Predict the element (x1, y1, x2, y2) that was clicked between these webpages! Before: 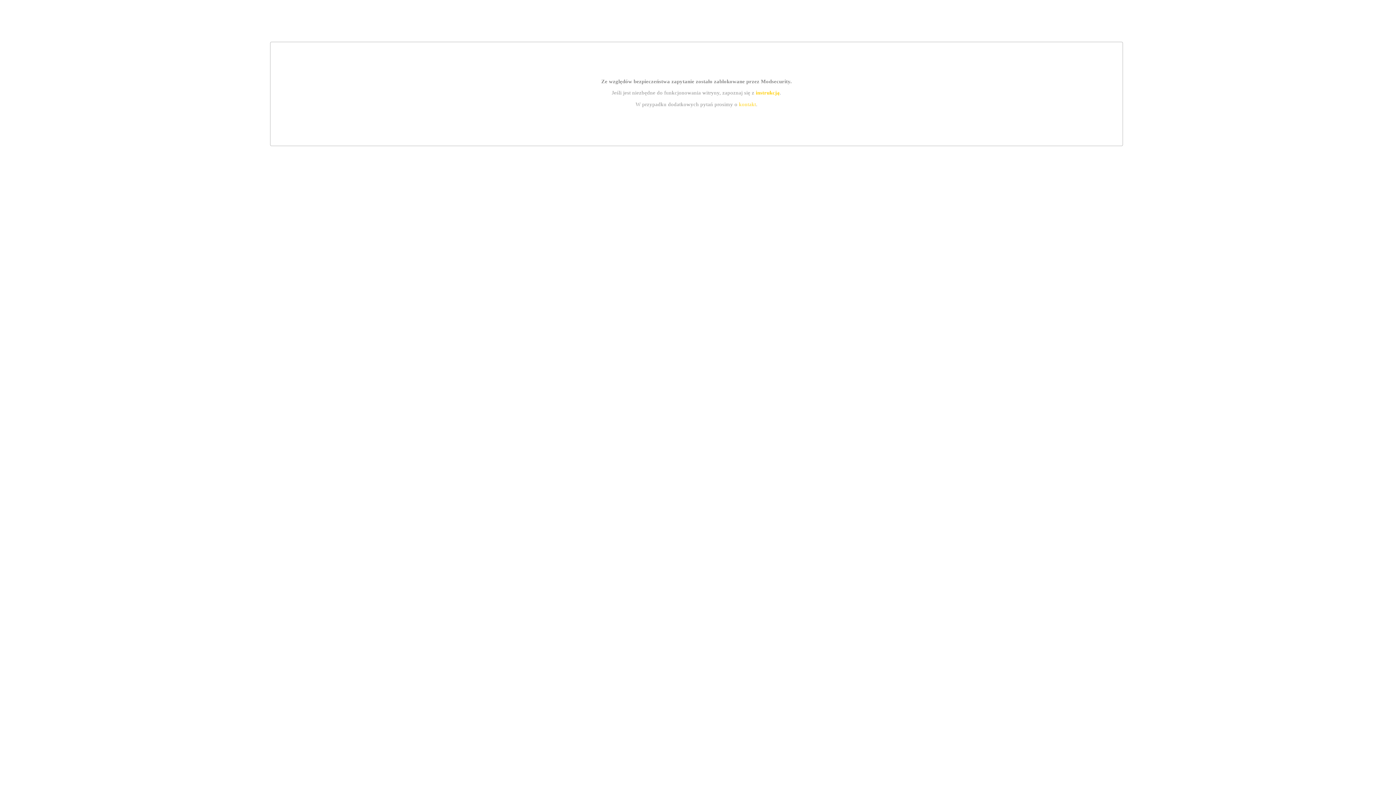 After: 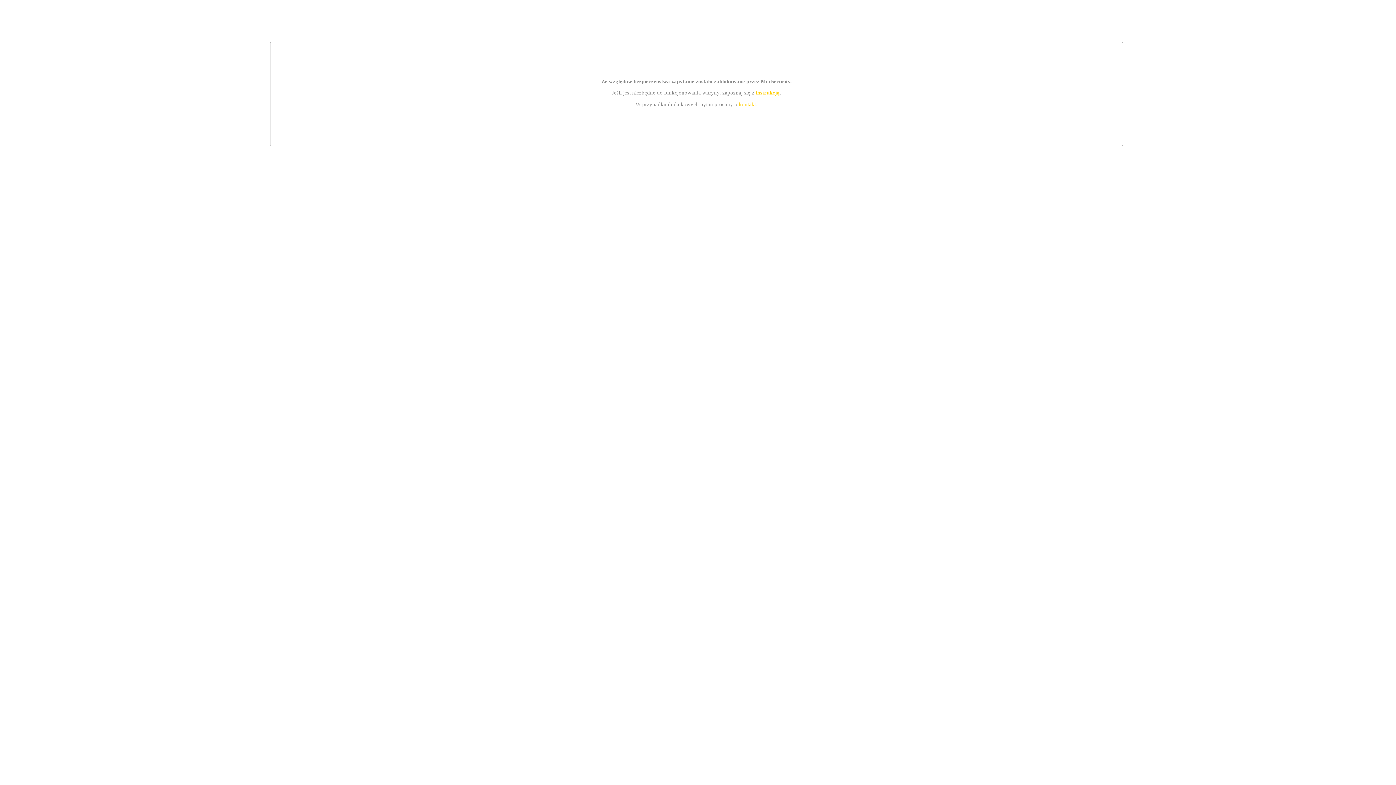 Action: bbox: (755, 89, 779, 95) label: instrukcją